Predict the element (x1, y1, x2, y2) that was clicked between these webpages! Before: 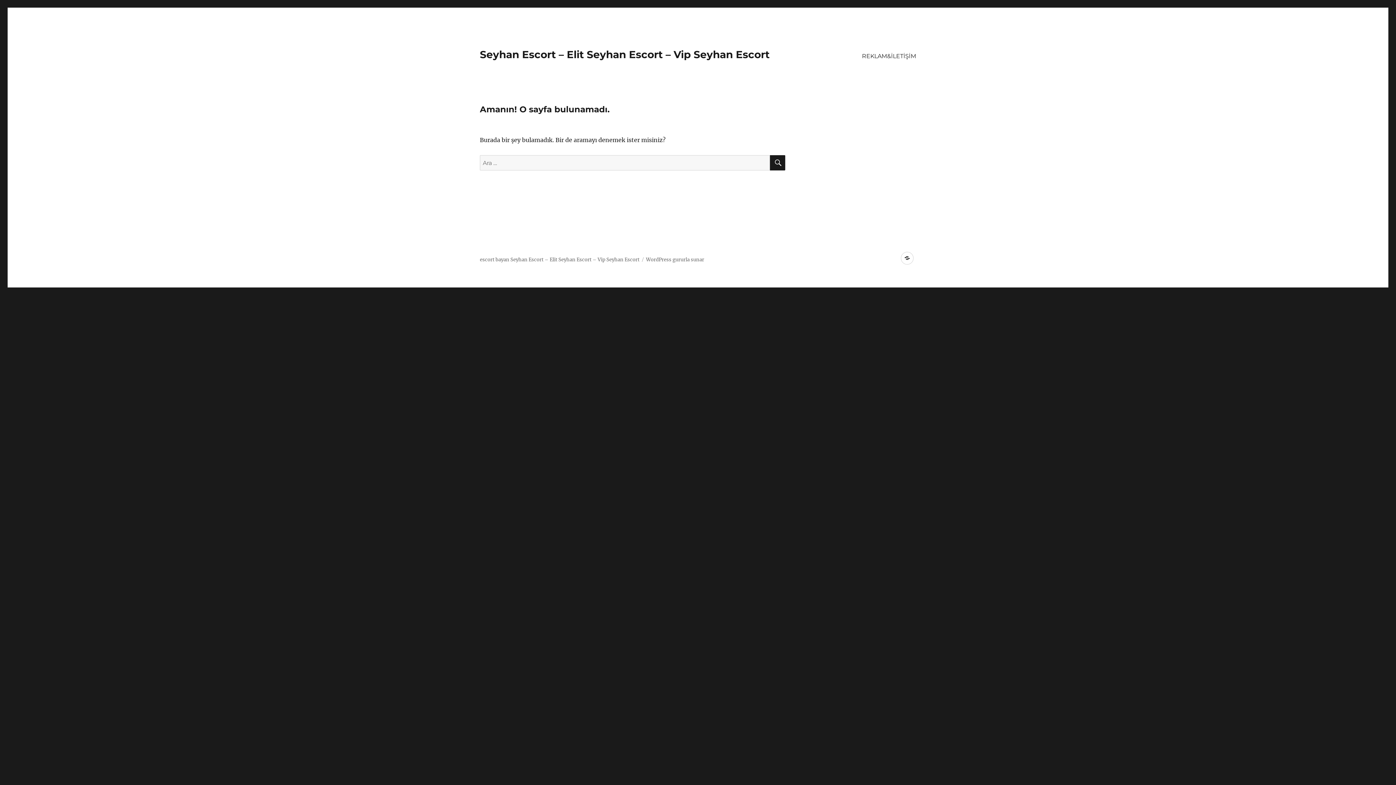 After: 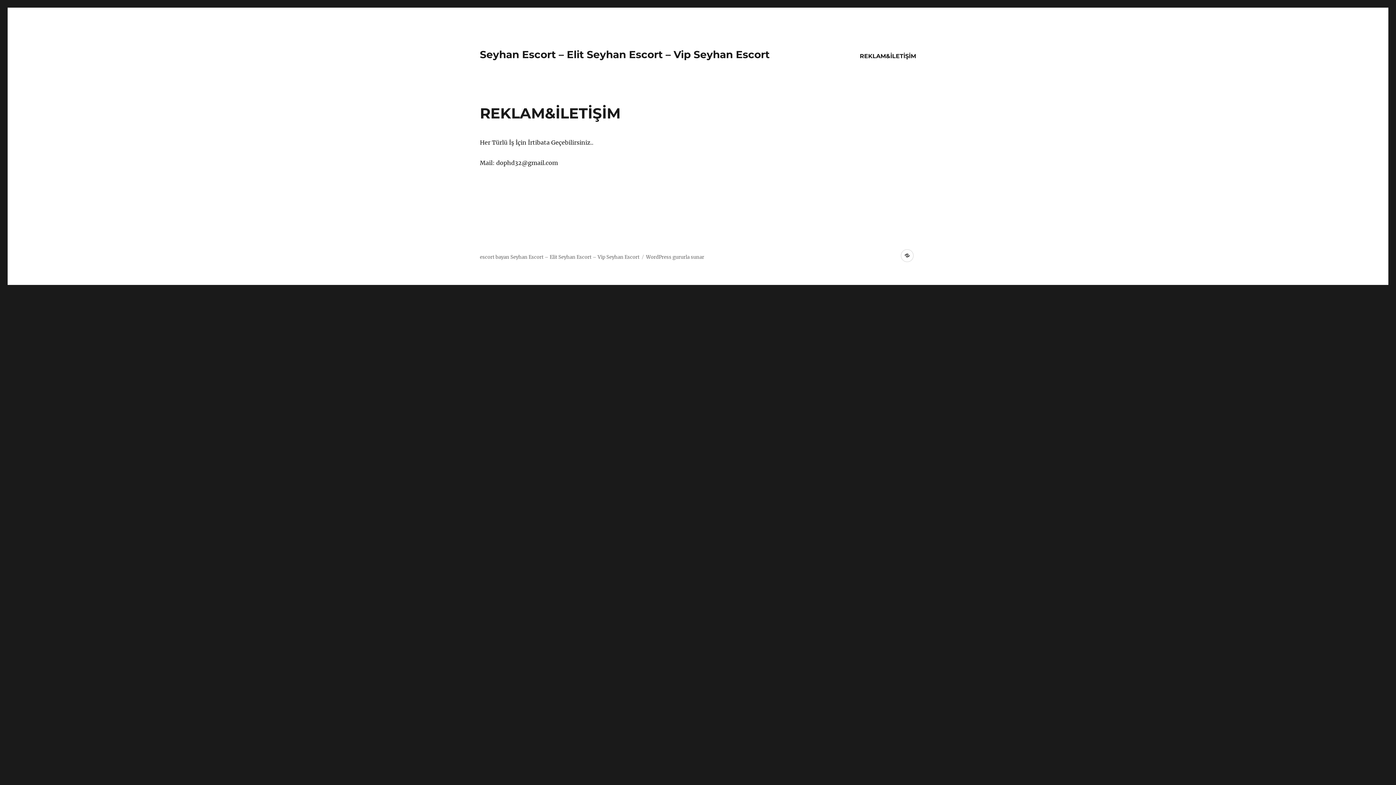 Action: bbox: (901, 252, 913, 264) label: REKLAM&İLETİŞİM